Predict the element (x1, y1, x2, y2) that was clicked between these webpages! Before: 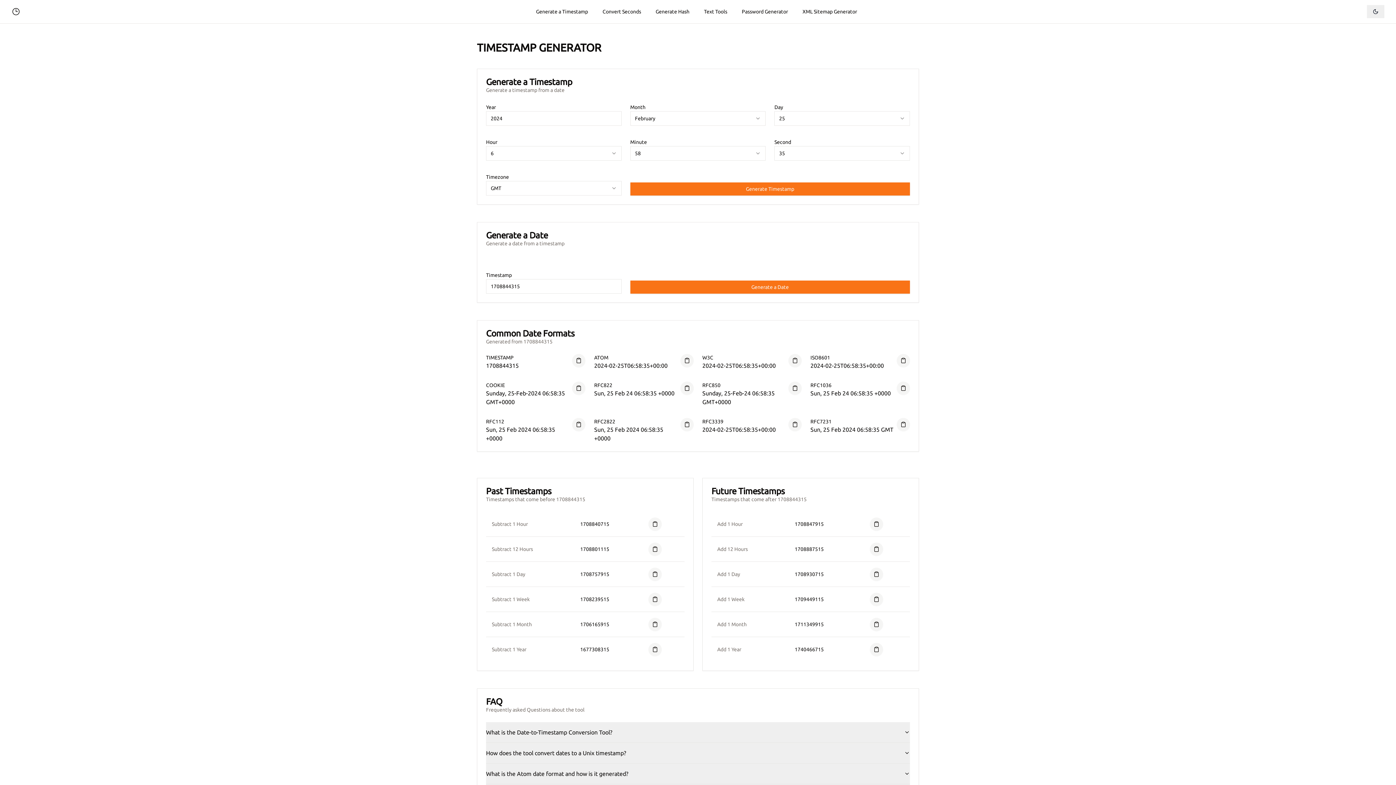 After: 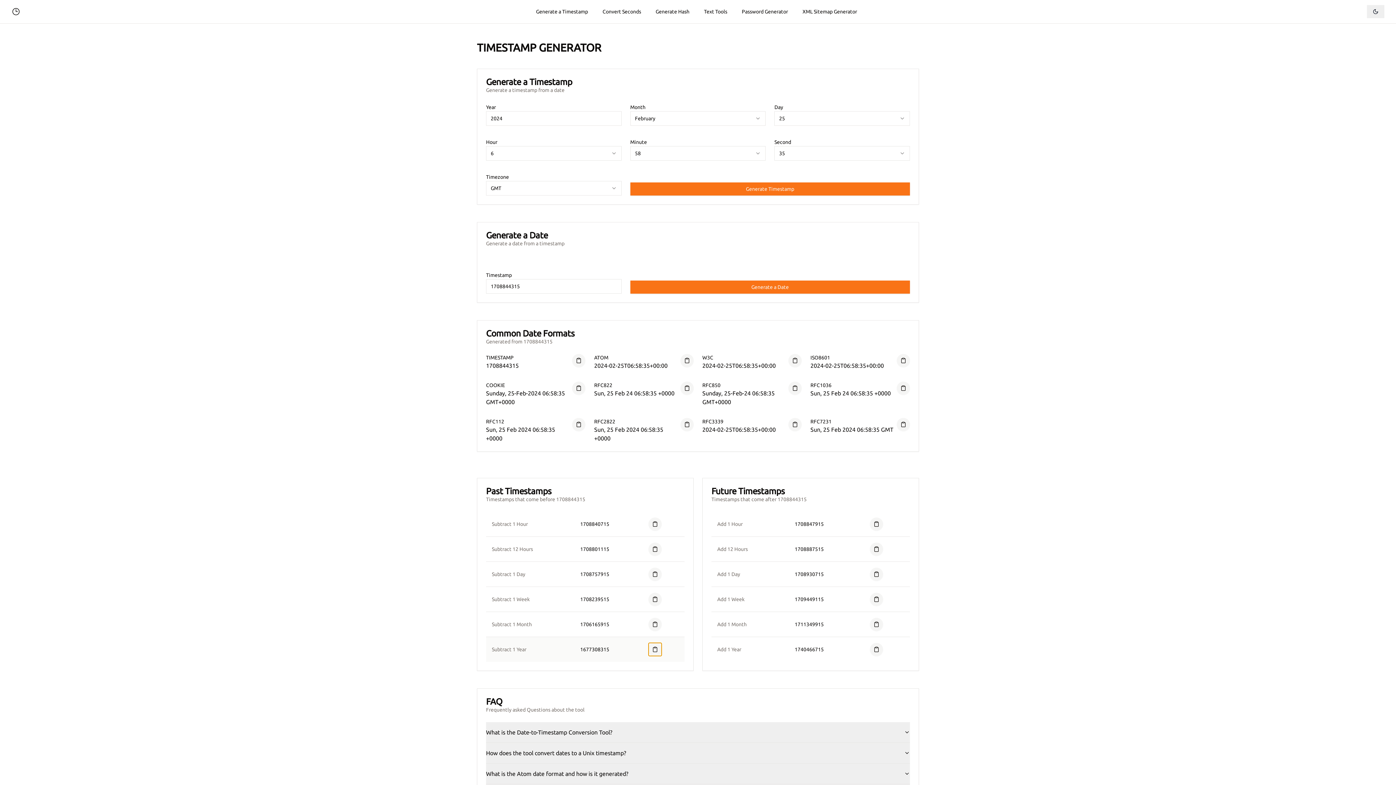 Action: bbox: (648, 643, 661, 656)